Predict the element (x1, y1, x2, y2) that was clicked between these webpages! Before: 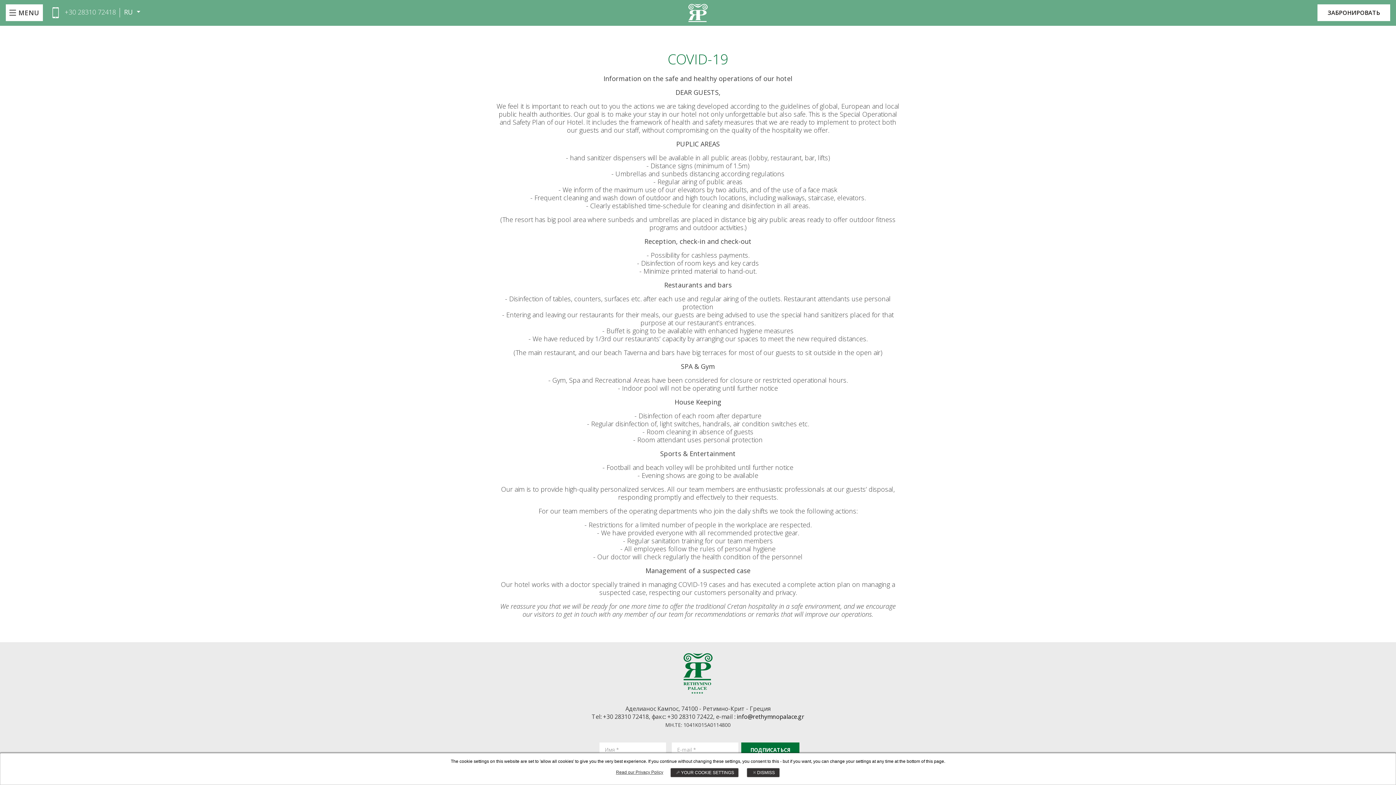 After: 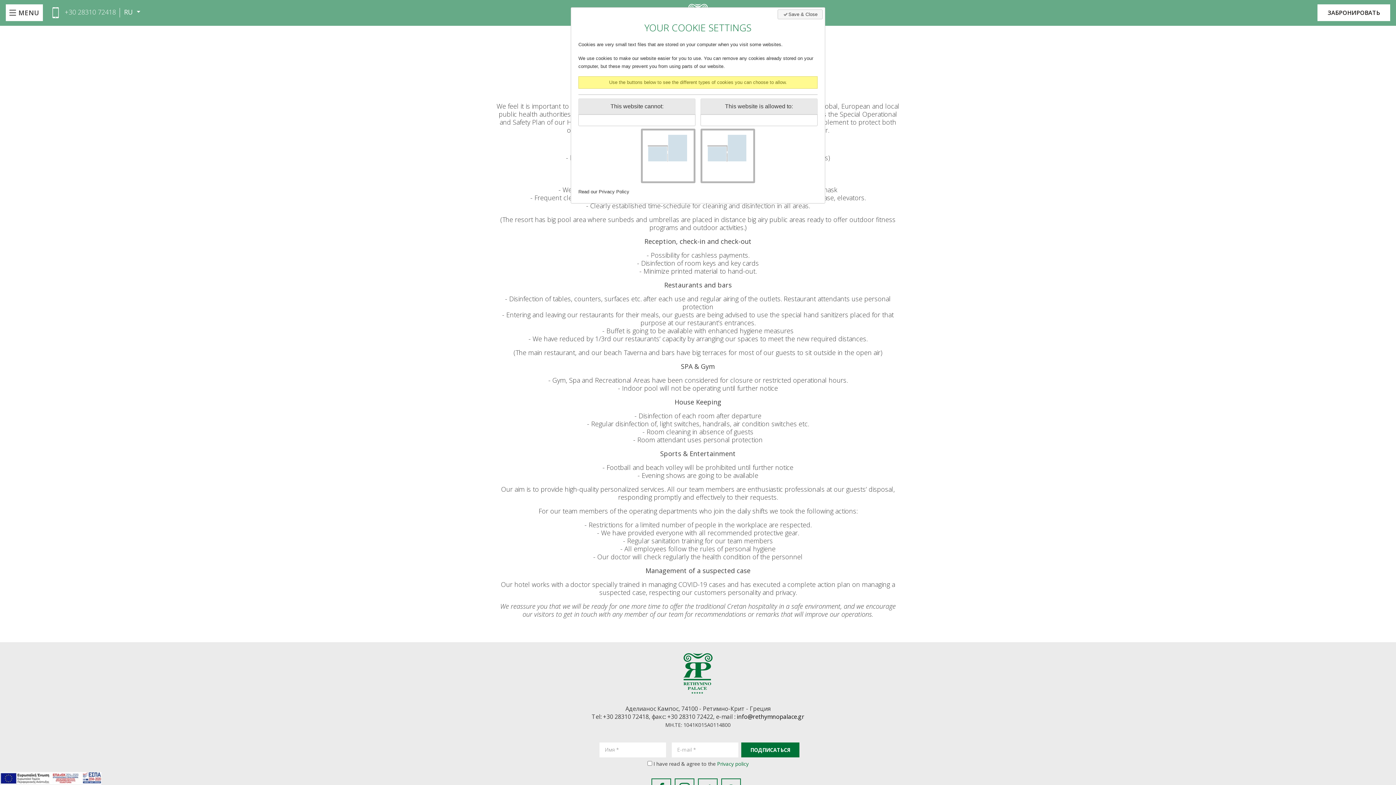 Action: bbox: (670, 768, 739, 777) label: YOUR COOKIE SETTINGS